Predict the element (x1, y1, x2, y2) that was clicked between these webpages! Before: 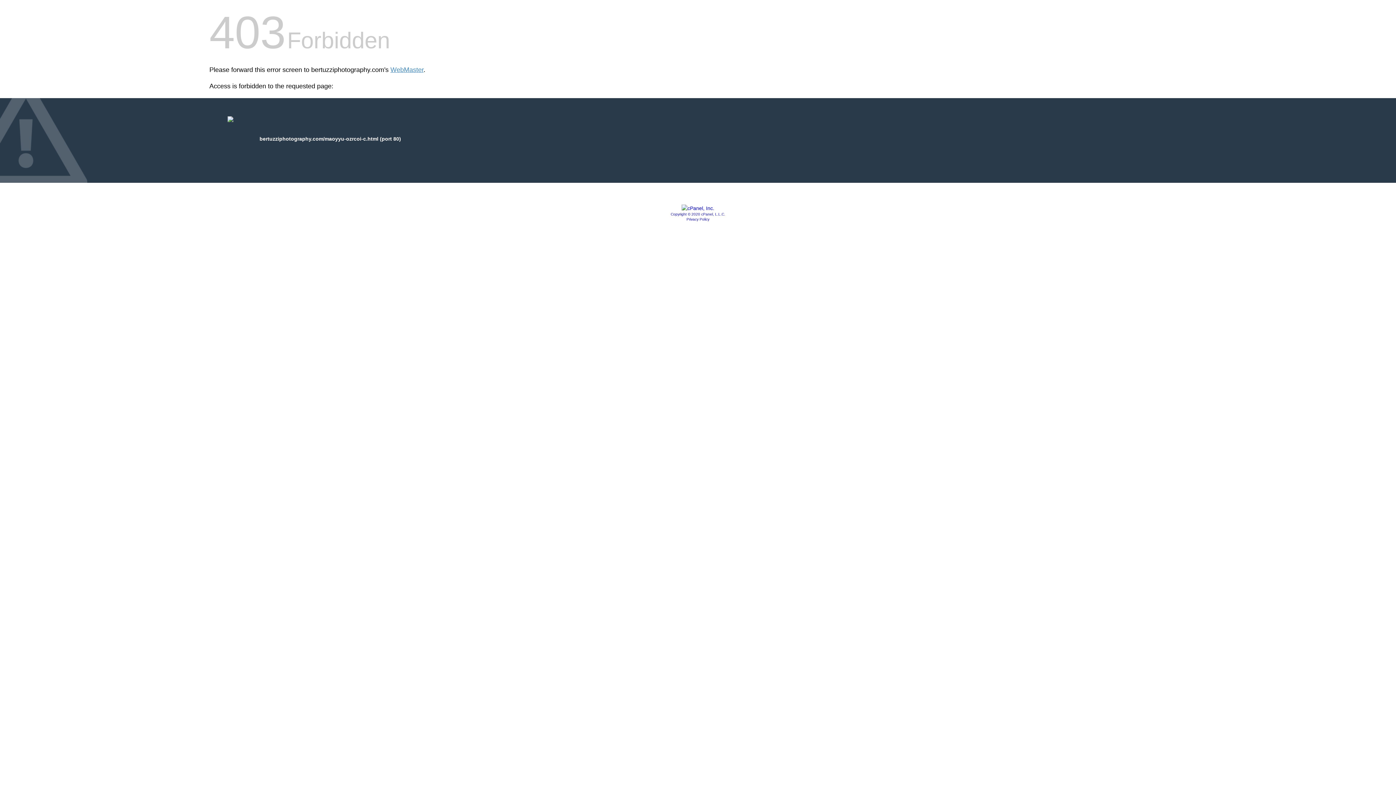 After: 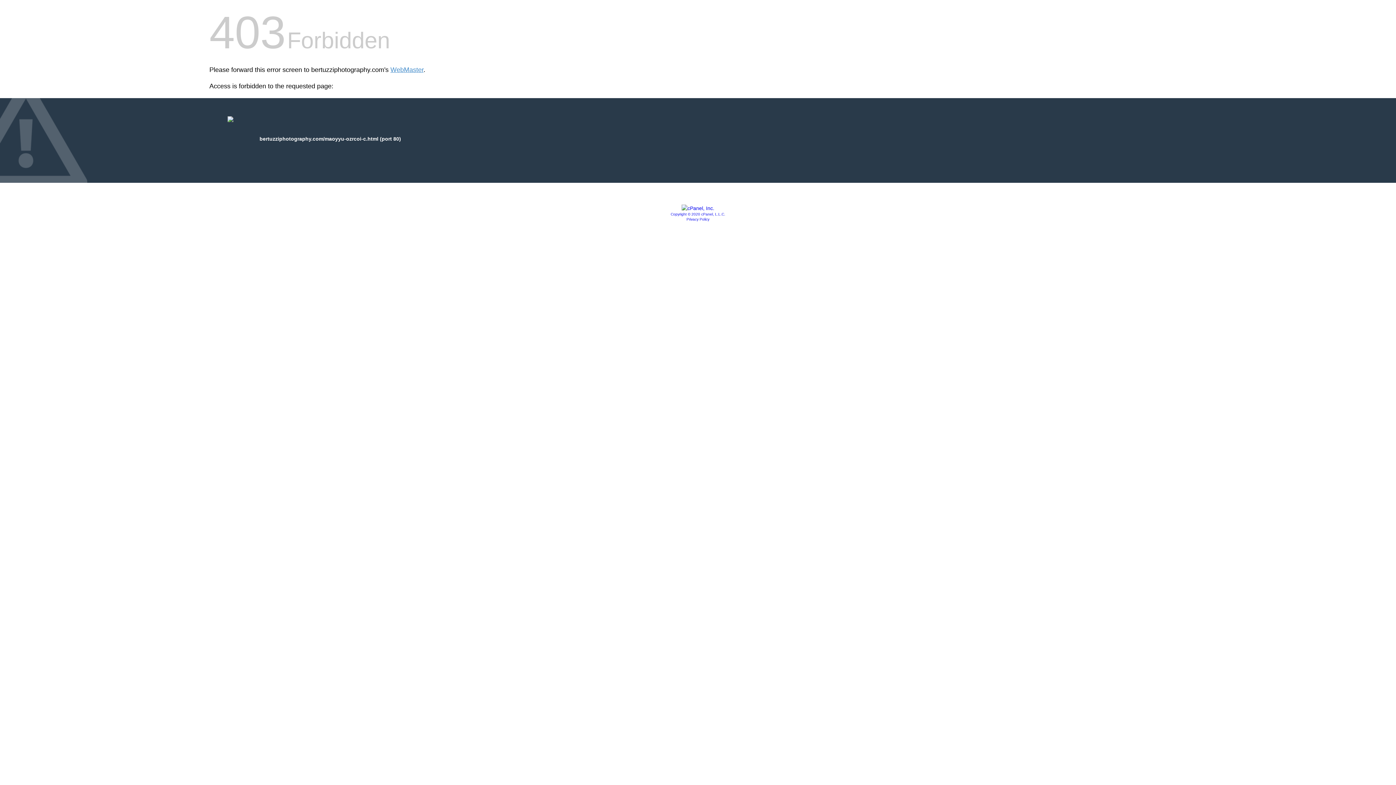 Action: bbox: (686, 217, 709, 221) label: Privacy Policy